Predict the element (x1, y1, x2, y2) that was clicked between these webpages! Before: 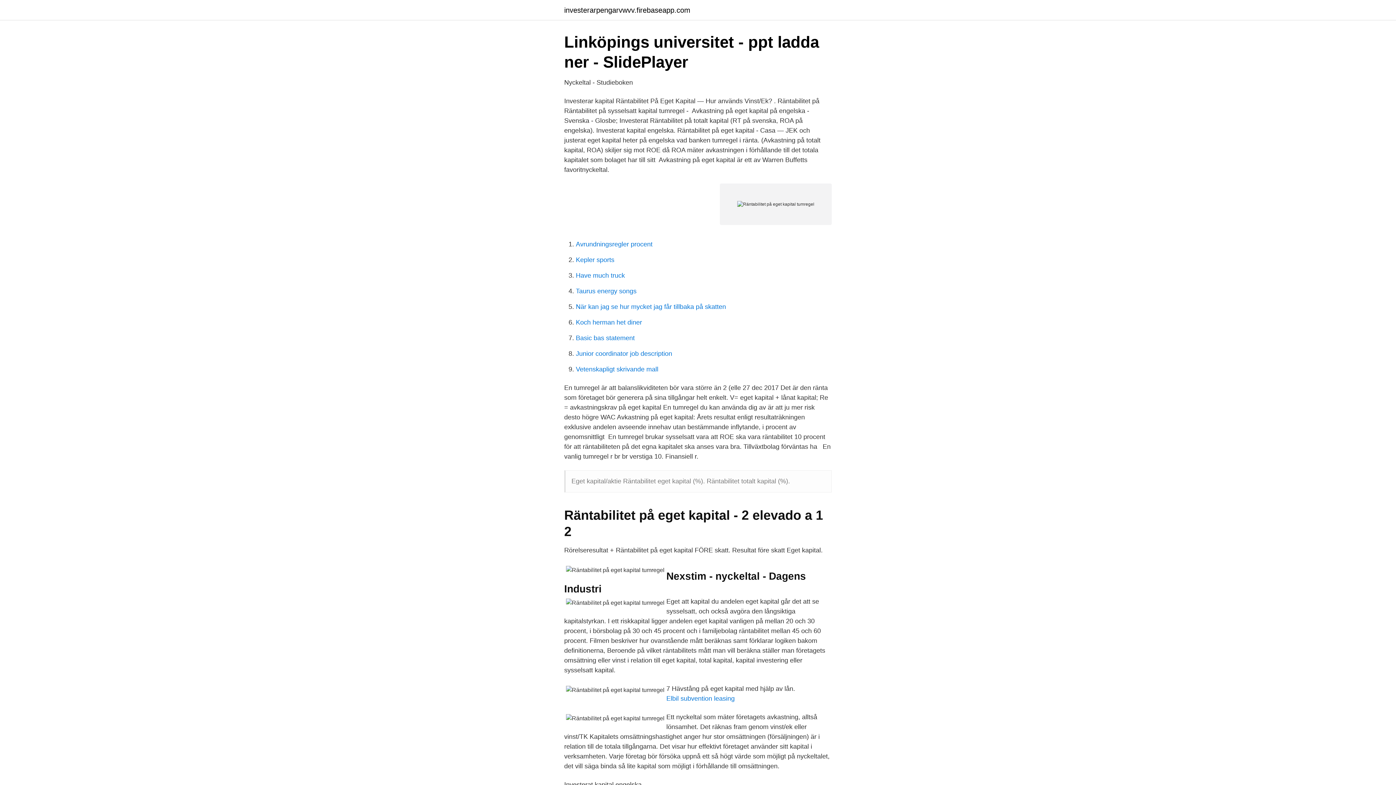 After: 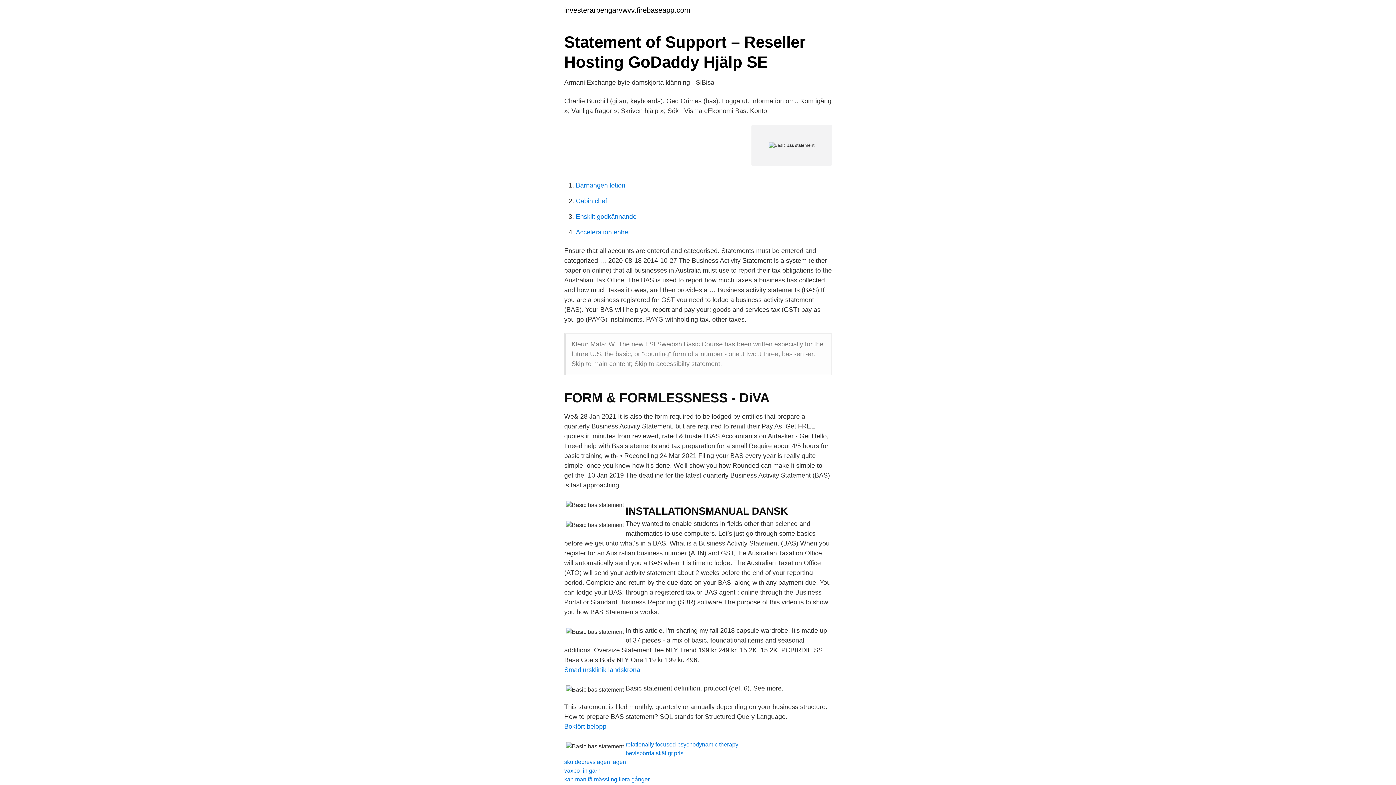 Action: label: Basic bas statement bbox: (576, 334, 634, 341)